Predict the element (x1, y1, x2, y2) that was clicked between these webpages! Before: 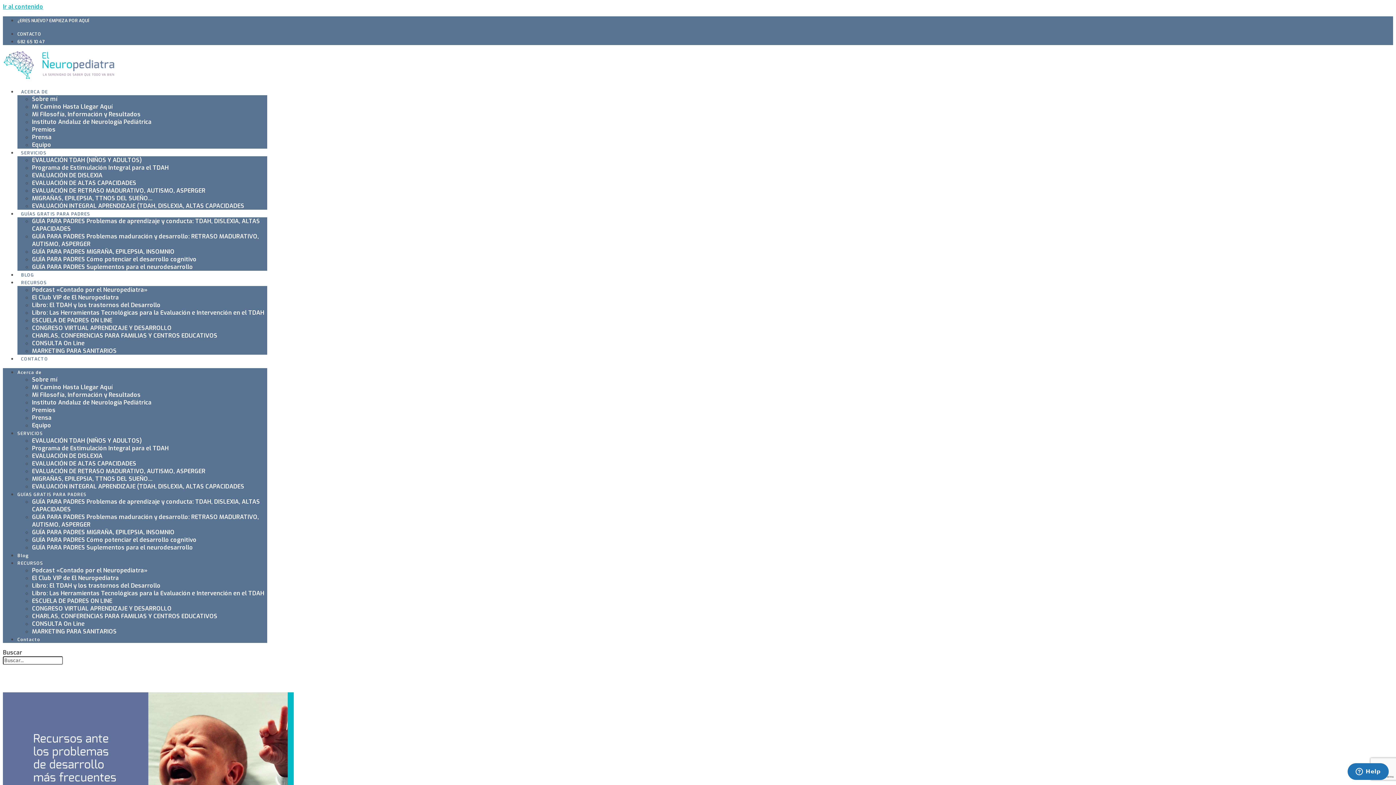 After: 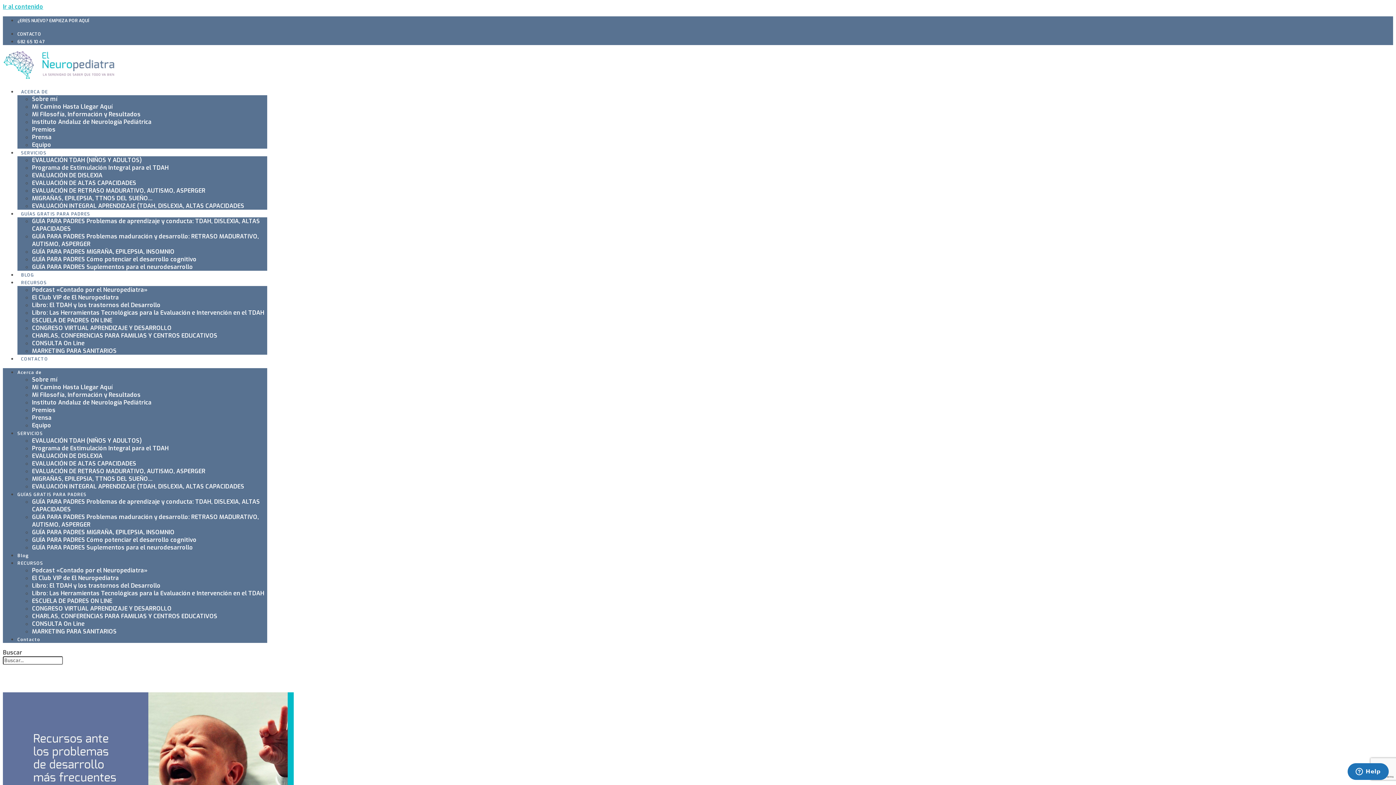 Action: label: 682 65 10 47 bbox: (17, 38, 44, 44)